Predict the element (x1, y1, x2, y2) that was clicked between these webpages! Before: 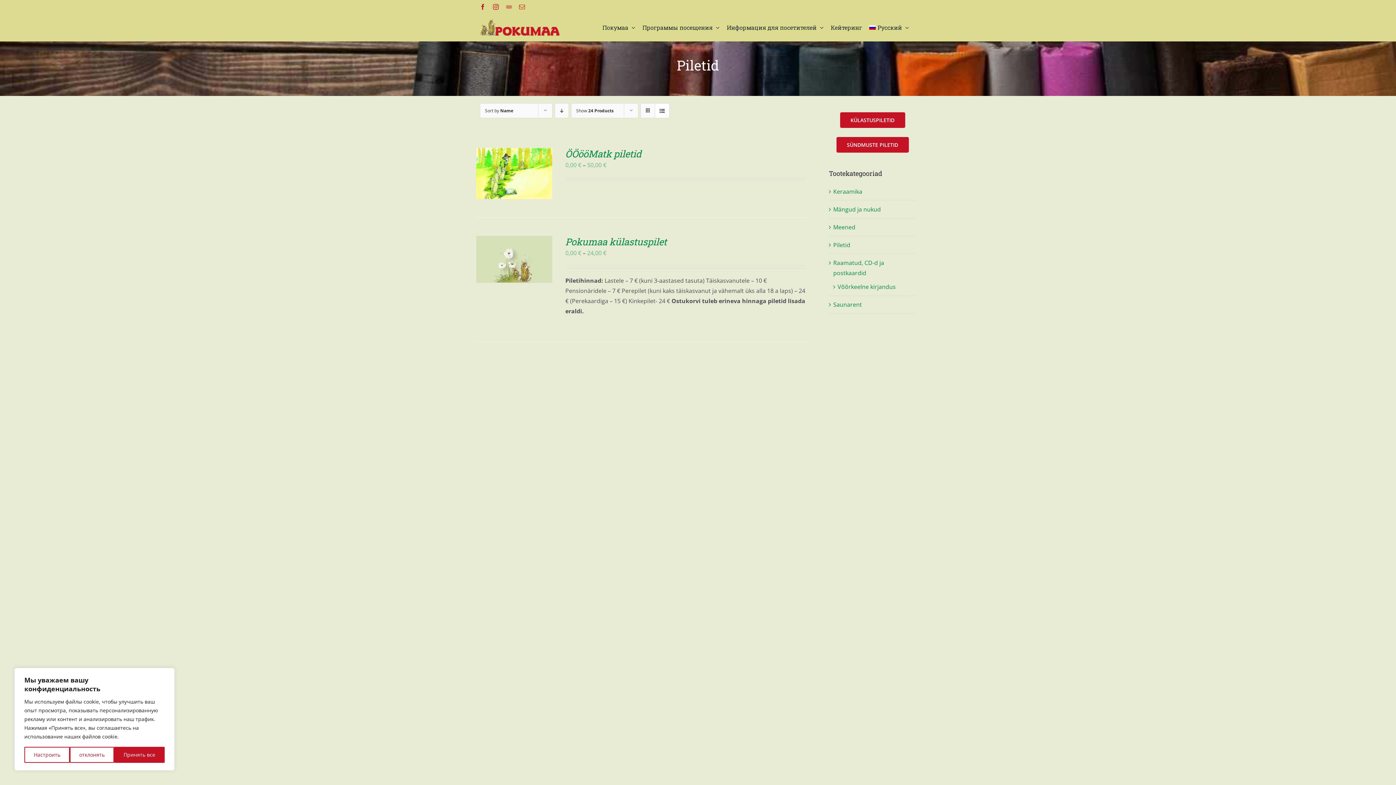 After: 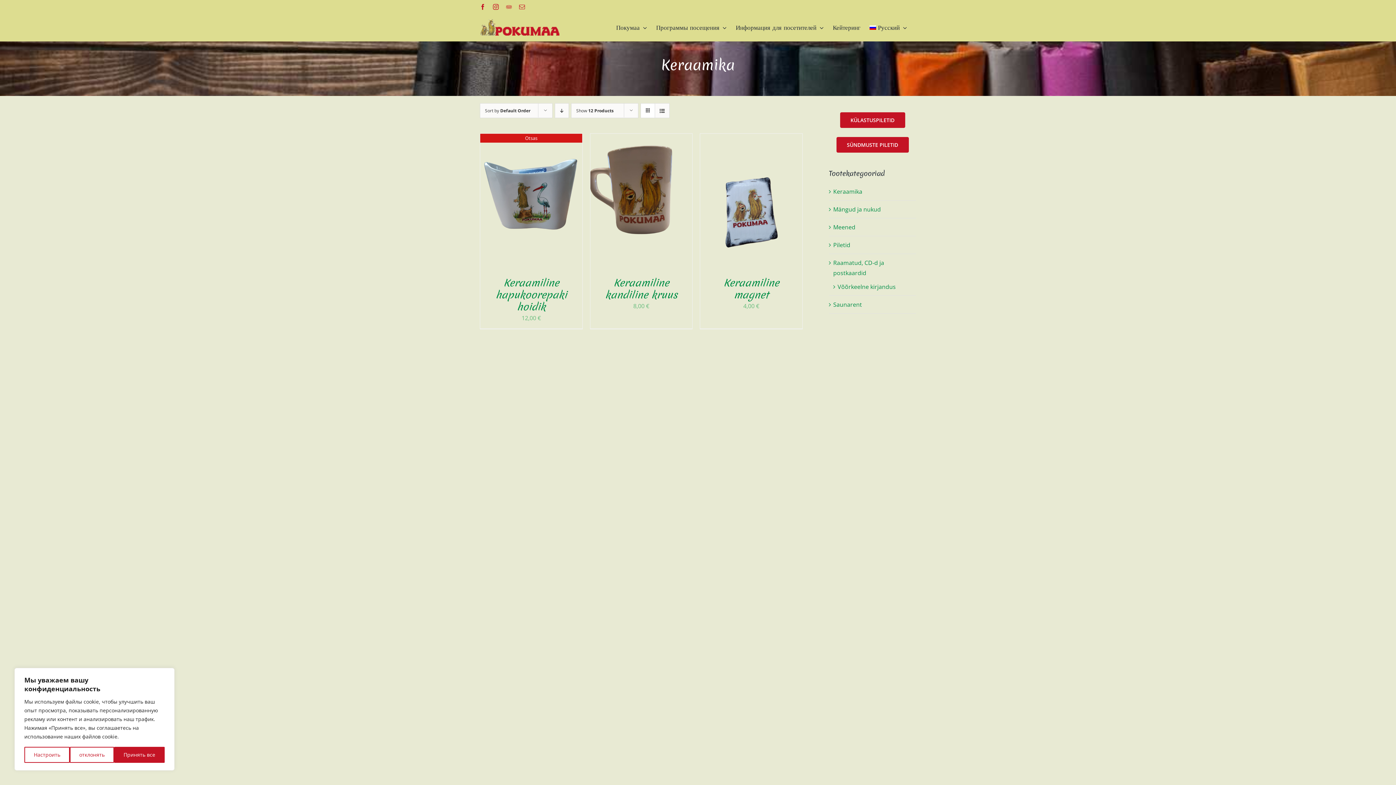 Action: bbox: (833, 187, 862, 195) label: Keraamika